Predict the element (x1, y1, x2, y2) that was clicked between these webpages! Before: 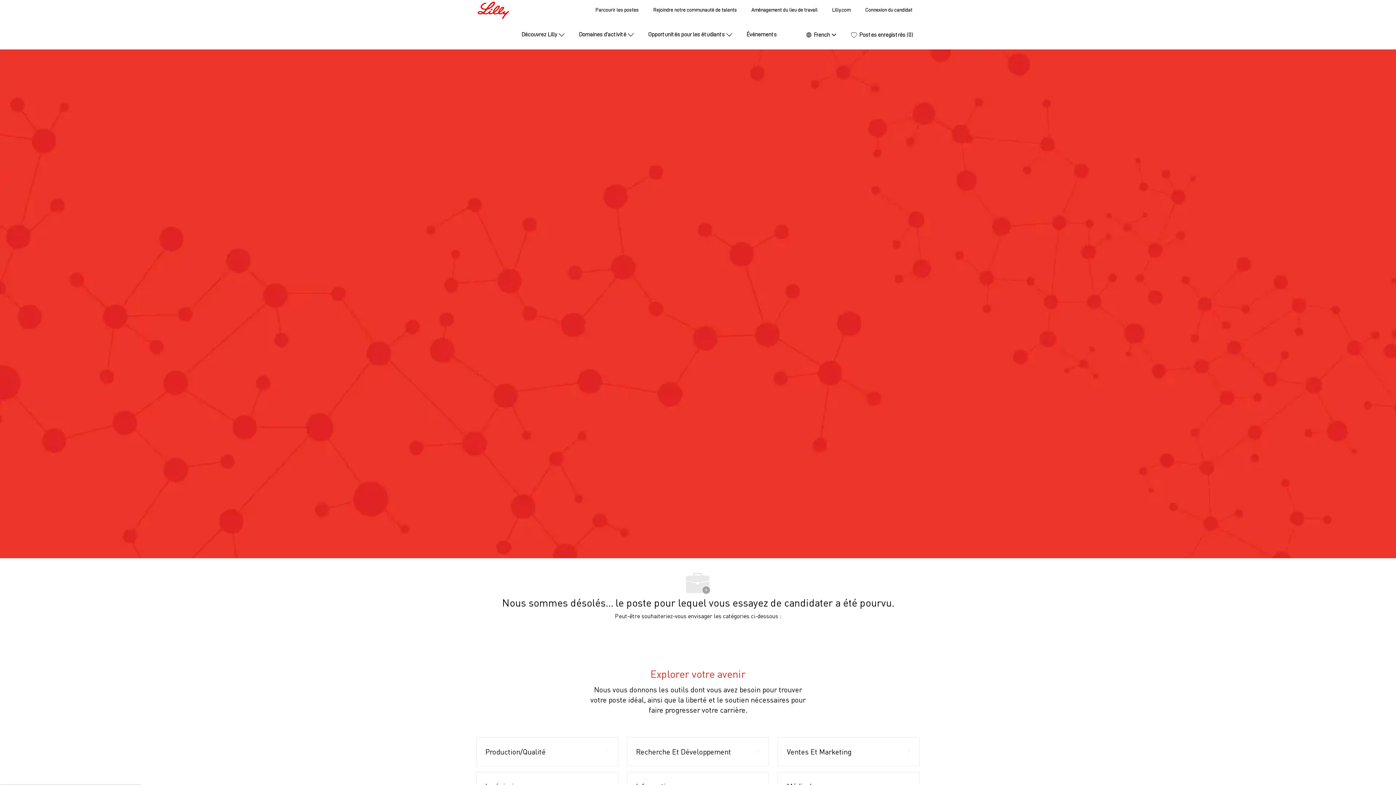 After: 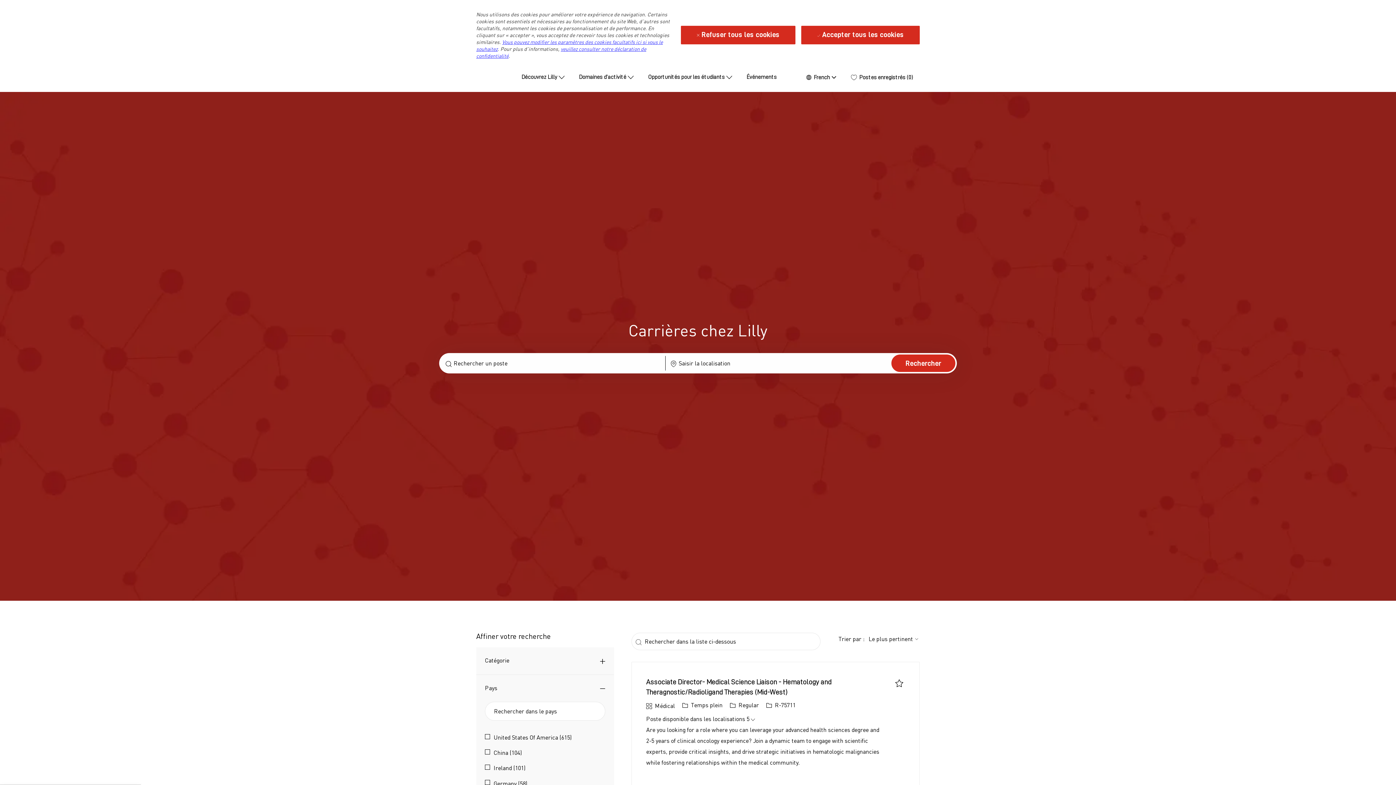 Action: label: Parcourir les postes bbox: (595, 7, 638, 12)